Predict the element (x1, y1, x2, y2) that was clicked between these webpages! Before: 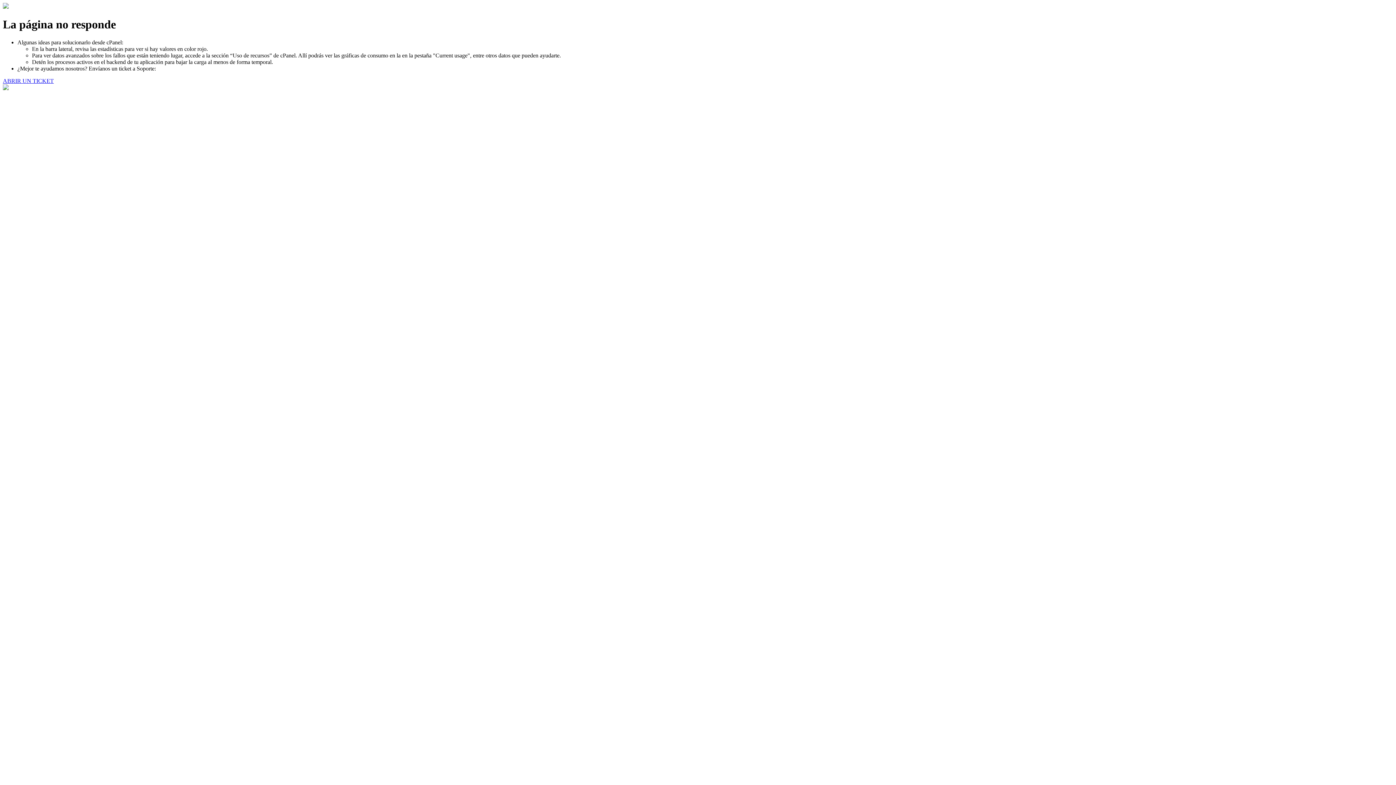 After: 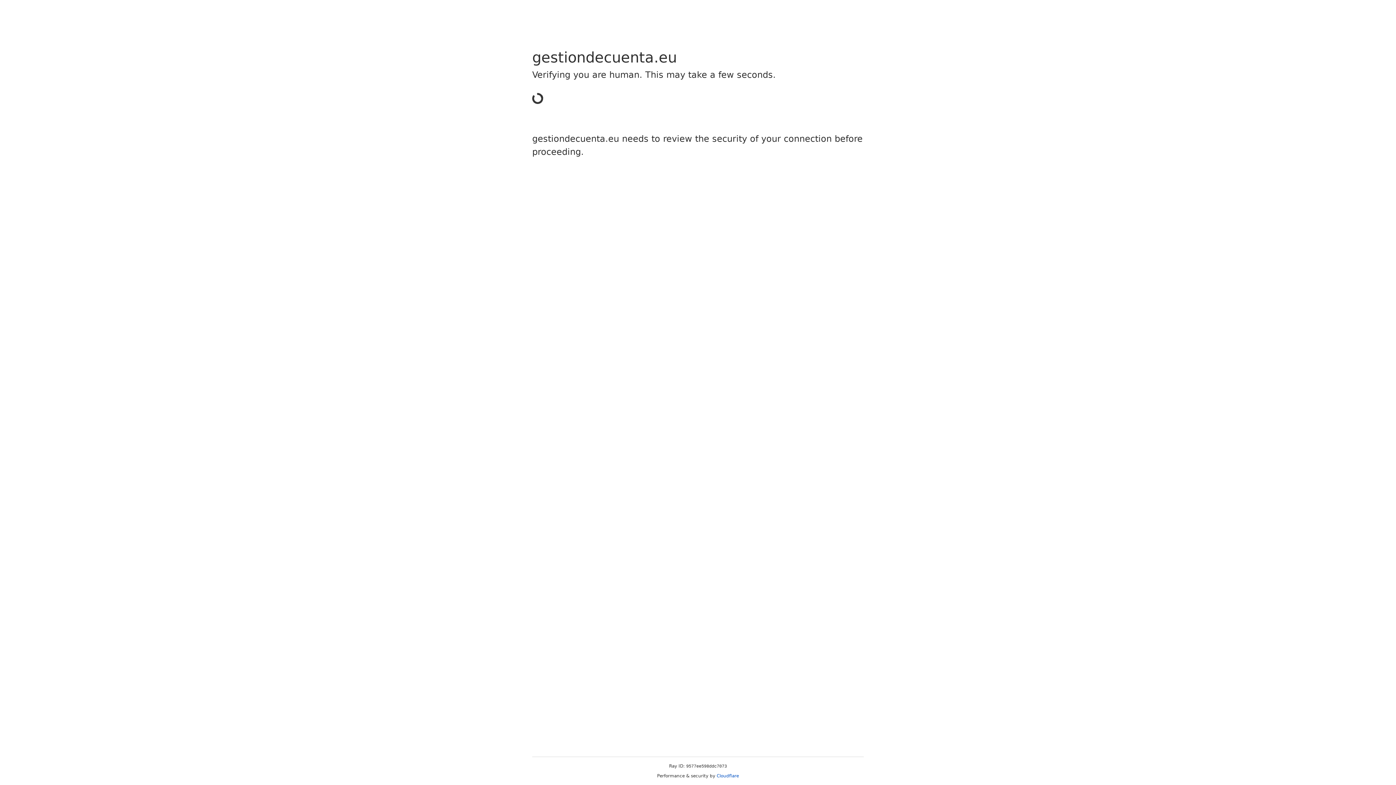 Action: label: ABRIR UN TICKET bbox: (2, 77, 53, 83)